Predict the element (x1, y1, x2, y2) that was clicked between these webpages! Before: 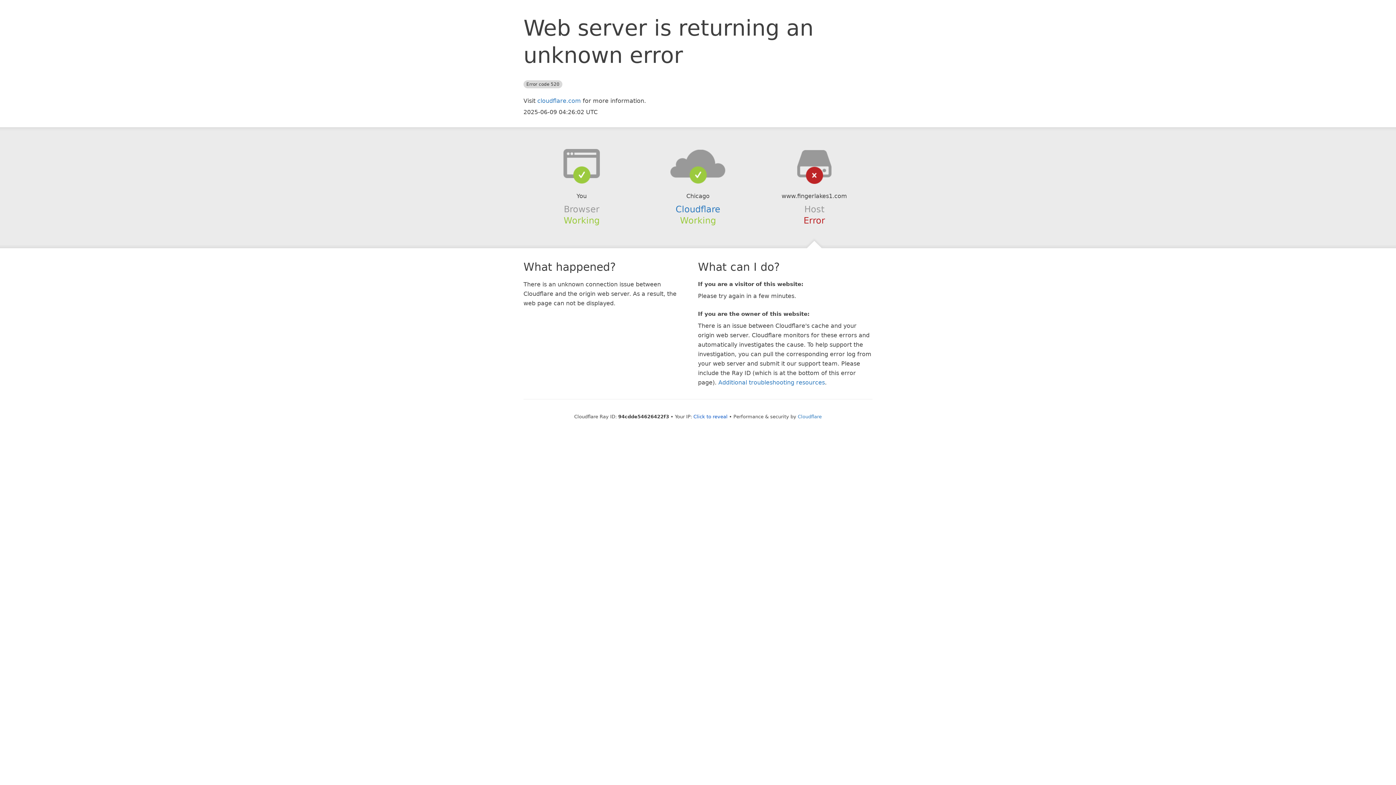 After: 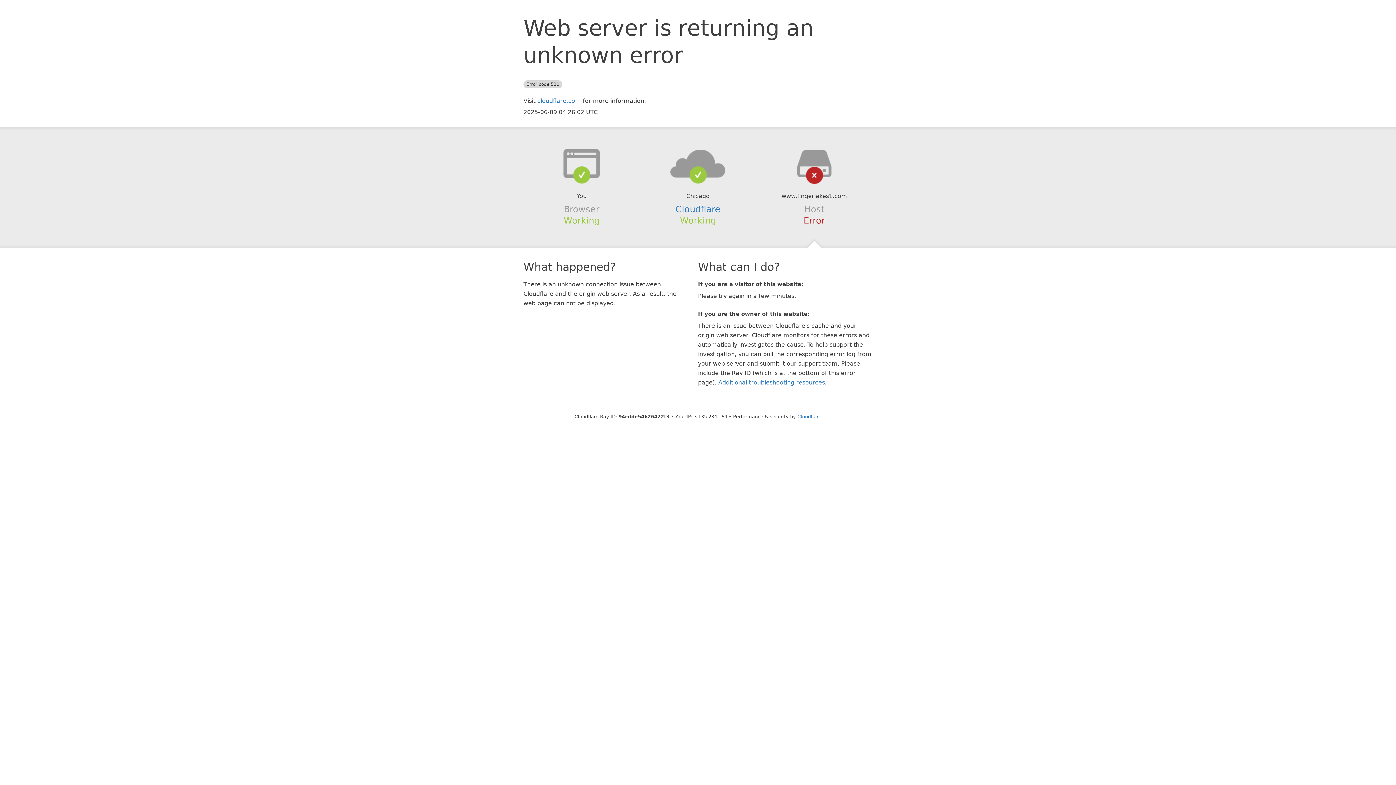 Action: bbox: (693, 414, 727, 419) label: Click to reveal